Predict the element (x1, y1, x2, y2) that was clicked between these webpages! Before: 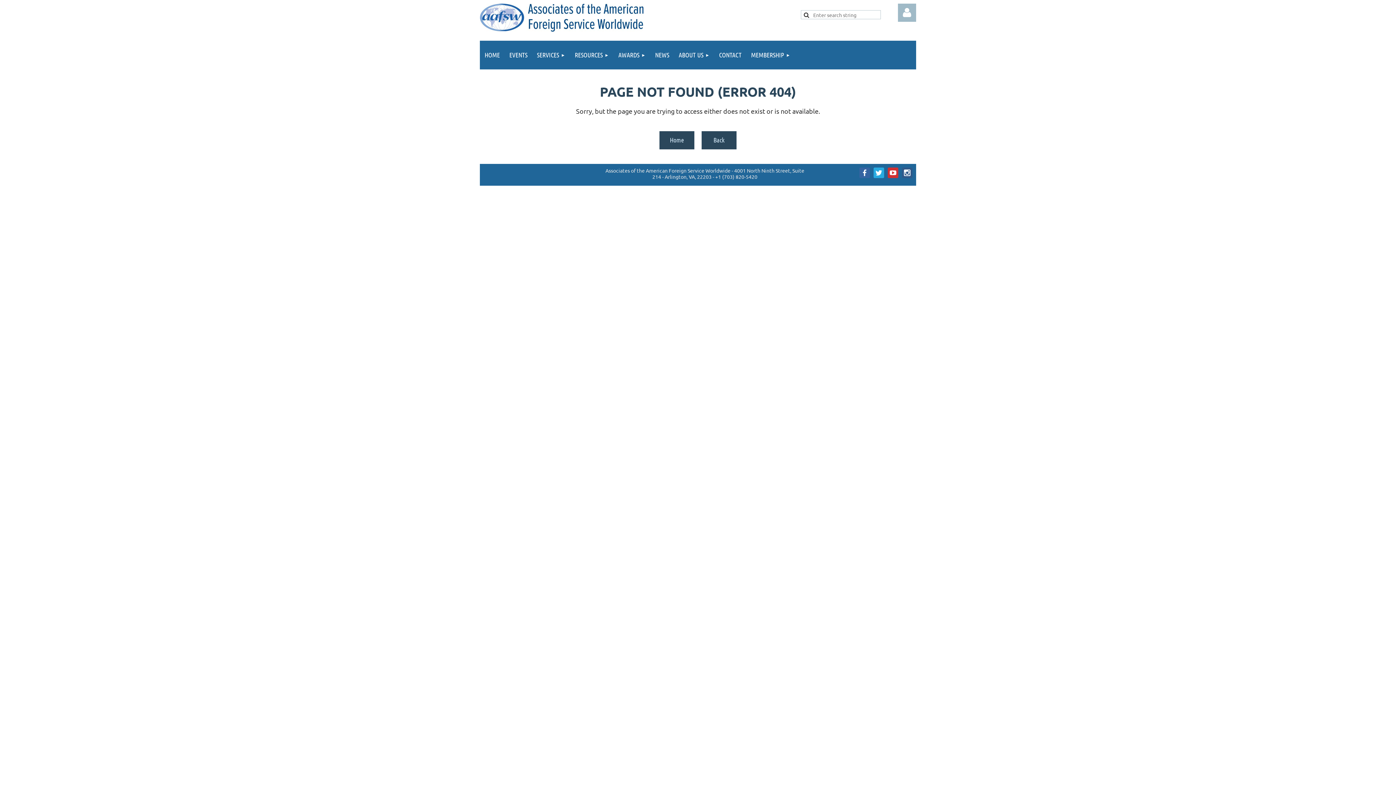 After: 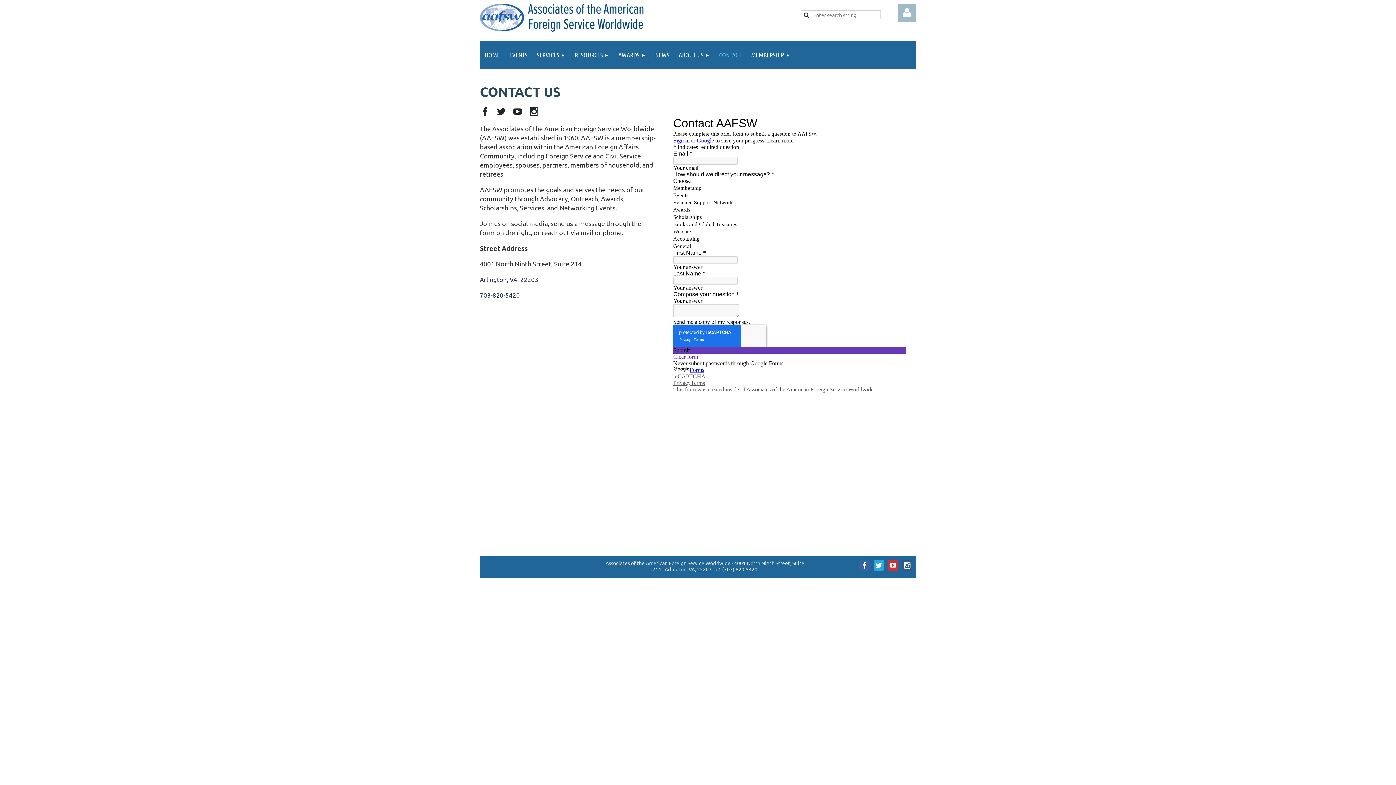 Action: label: CONTACT bbox: (714, 40, 746, 69)